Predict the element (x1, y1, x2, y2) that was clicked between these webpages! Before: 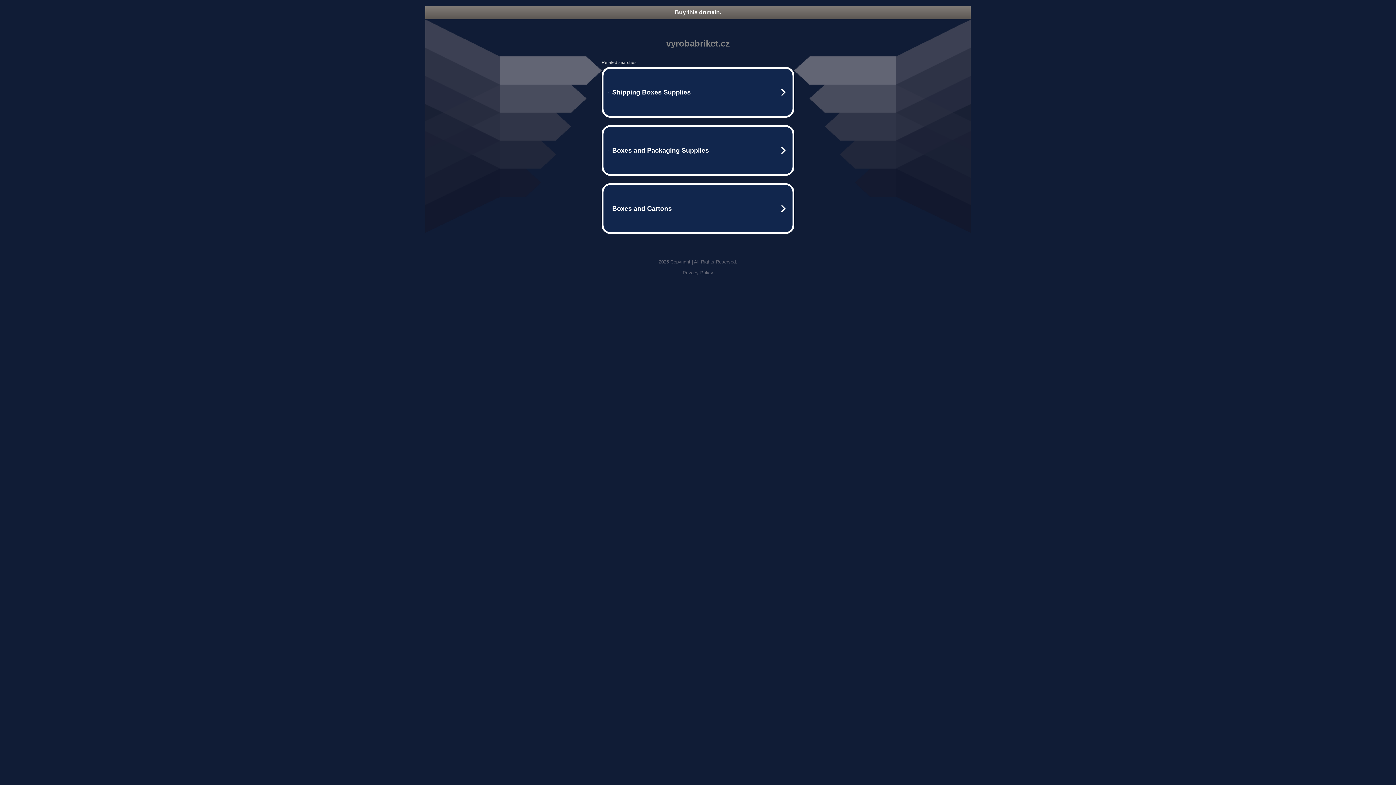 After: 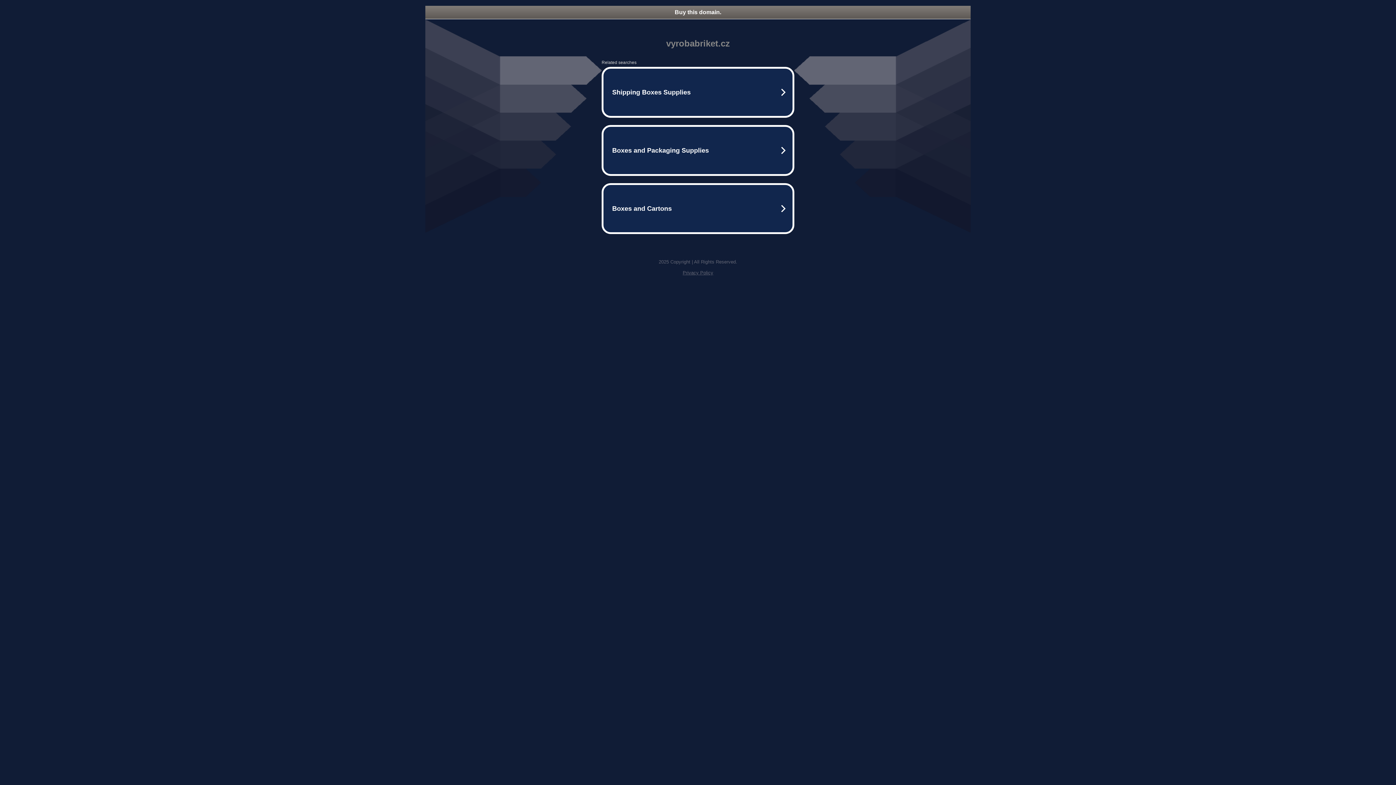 Action: label: Buy this domain. bbox: (425, 5, 970, 18)